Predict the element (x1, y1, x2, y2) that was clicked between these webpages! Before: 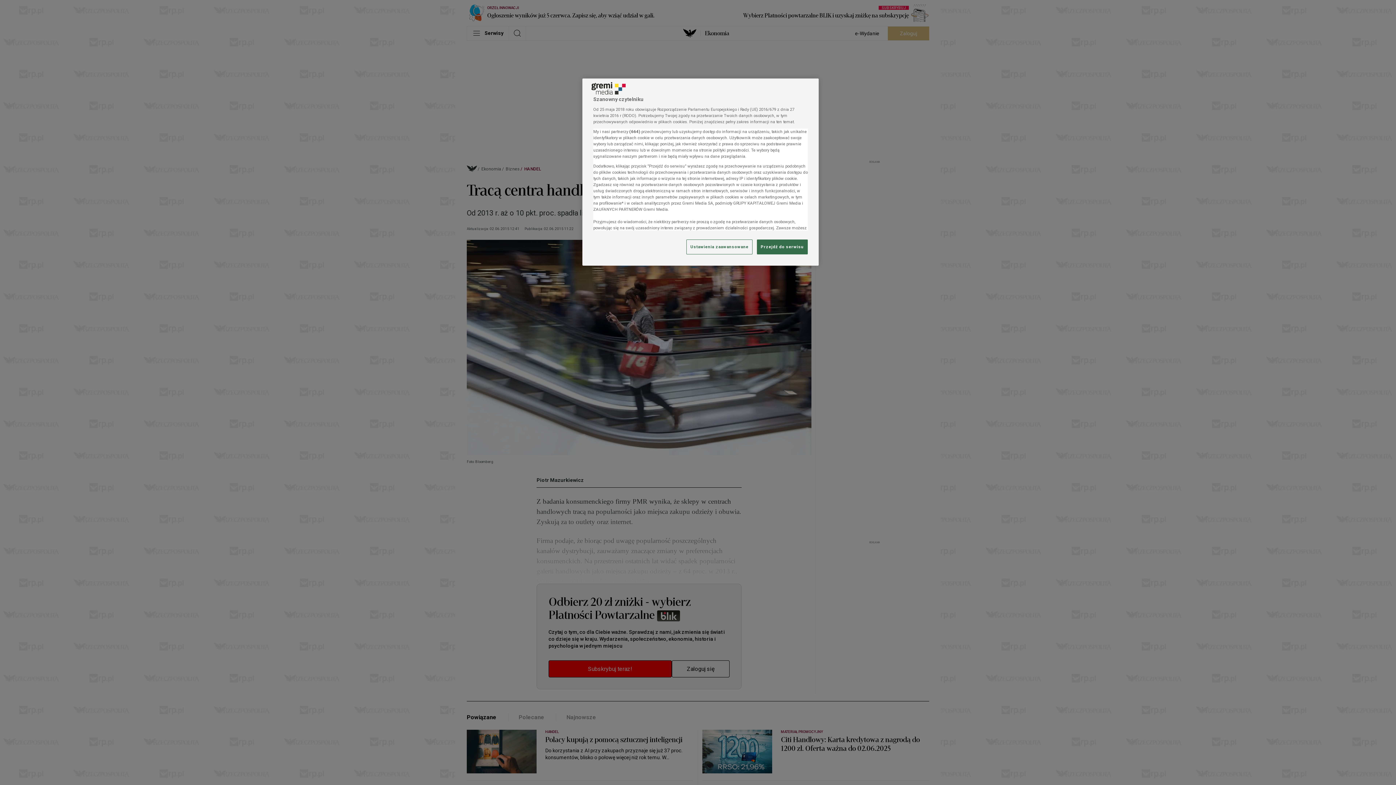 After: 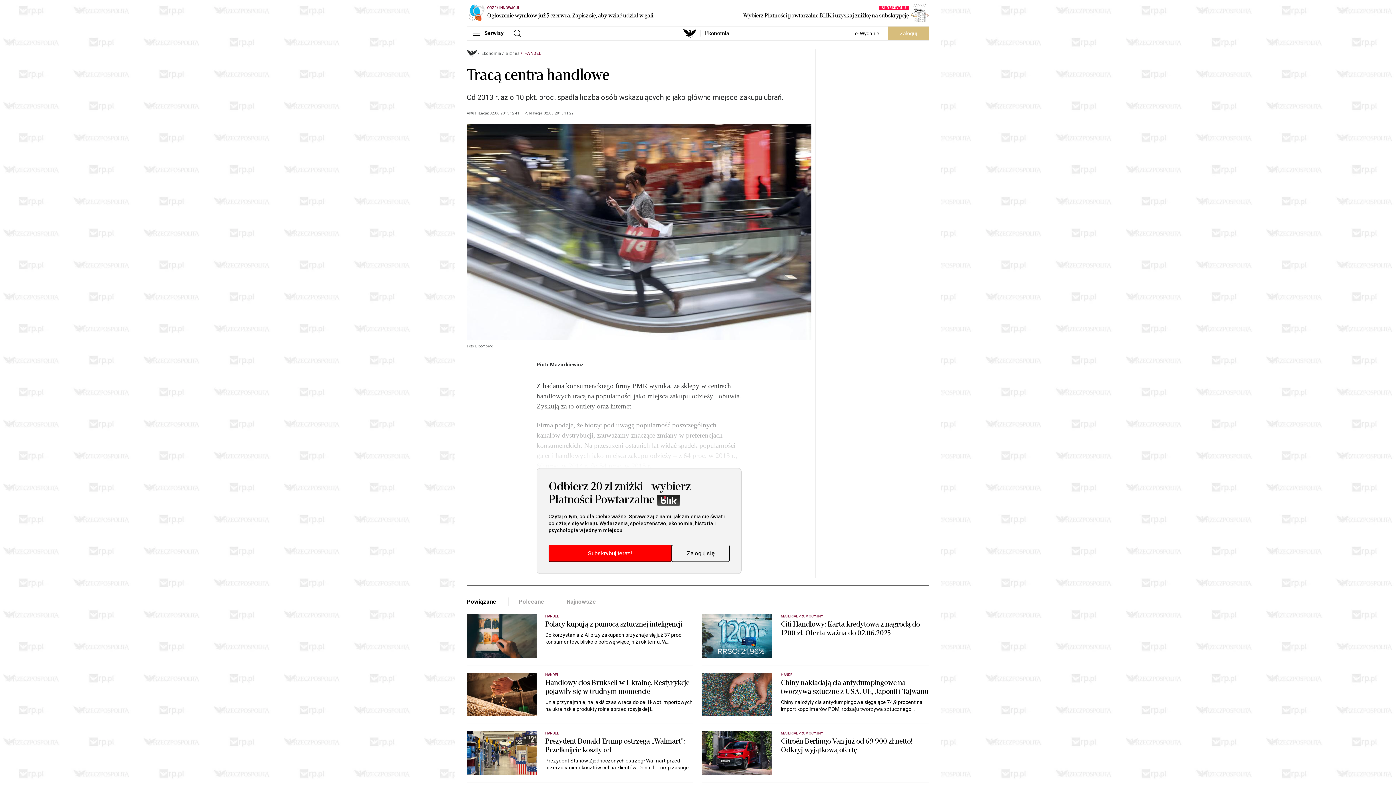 Action: label: Przejdź do serwisu bbox: (757, 239, 808, 254)